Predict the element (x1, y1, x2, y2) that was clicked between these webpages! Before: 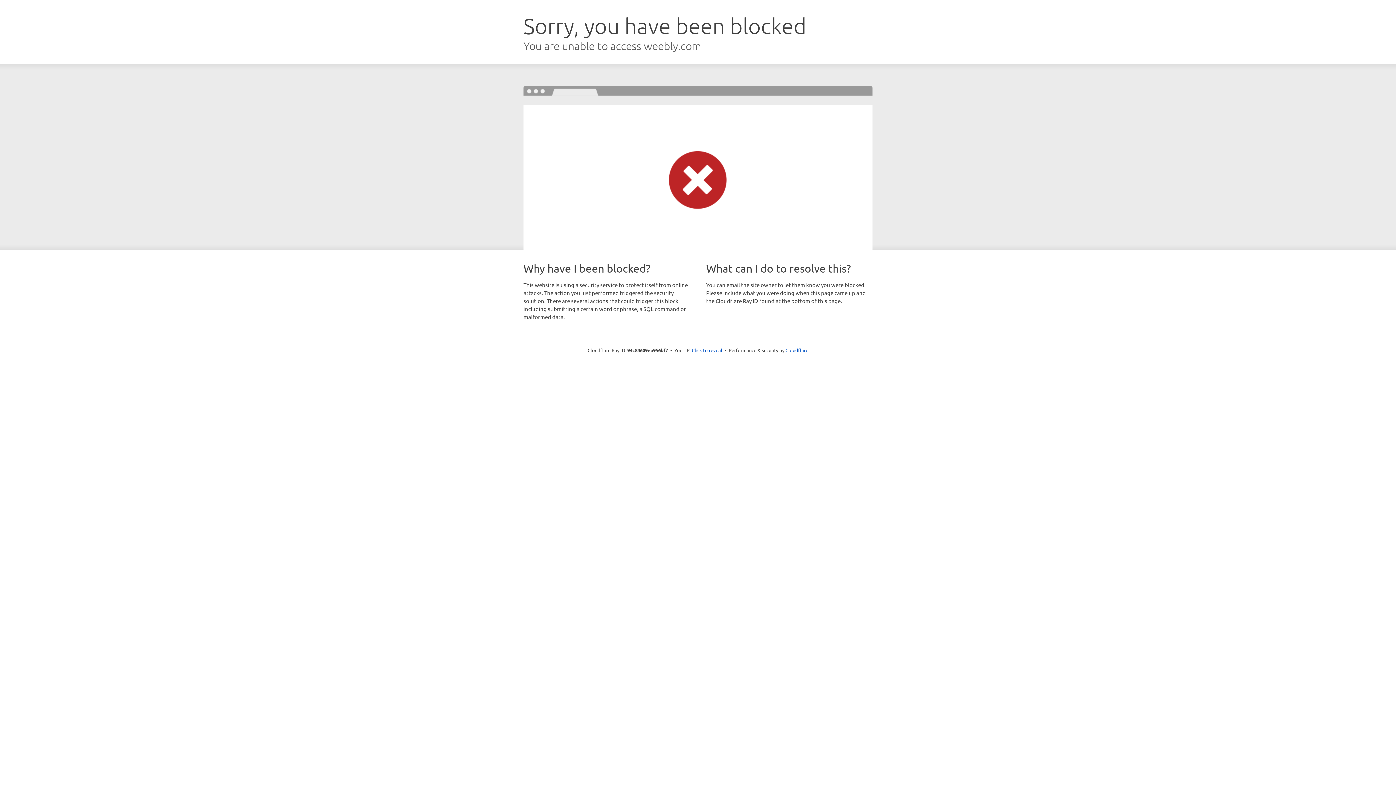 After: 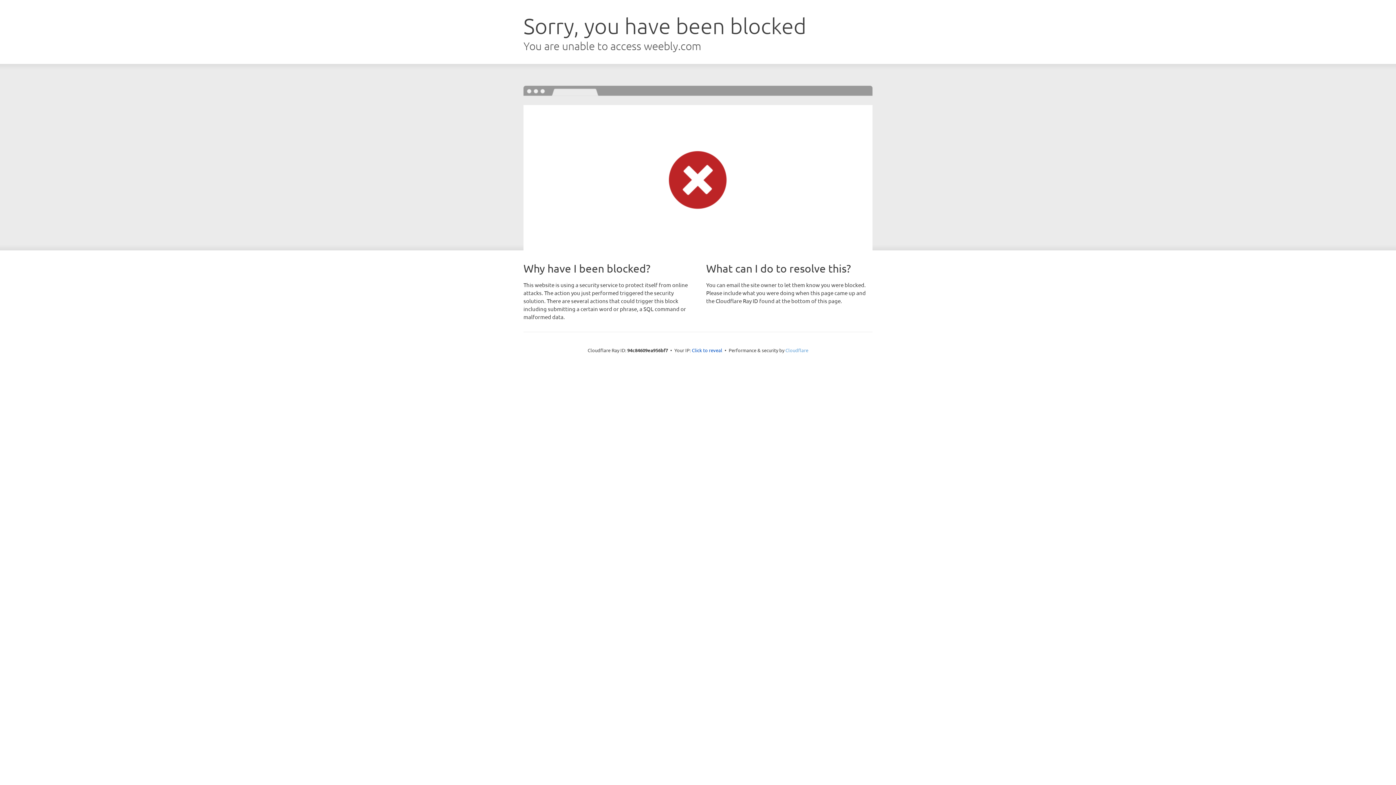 Action: bbox: (785, 347, 808, 353) label: Cloudflare